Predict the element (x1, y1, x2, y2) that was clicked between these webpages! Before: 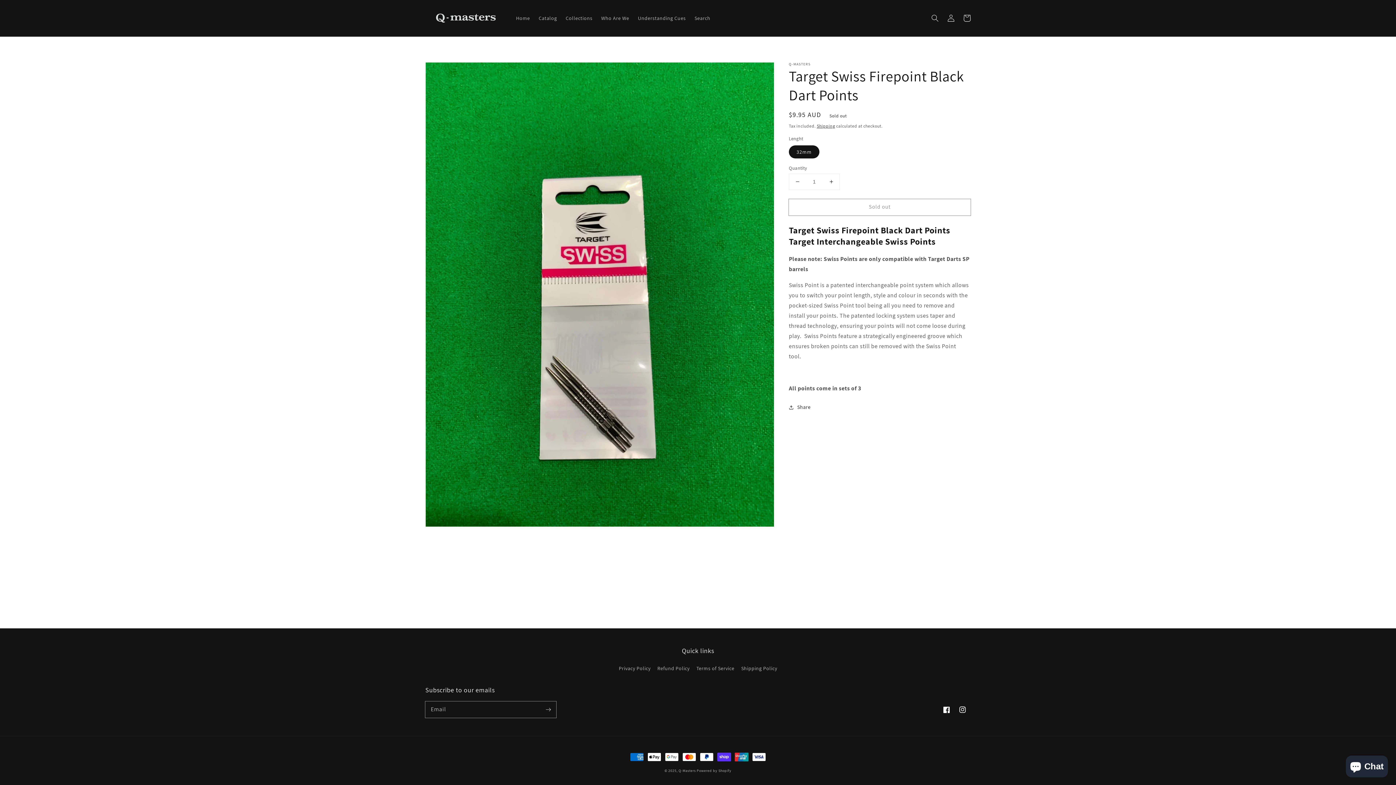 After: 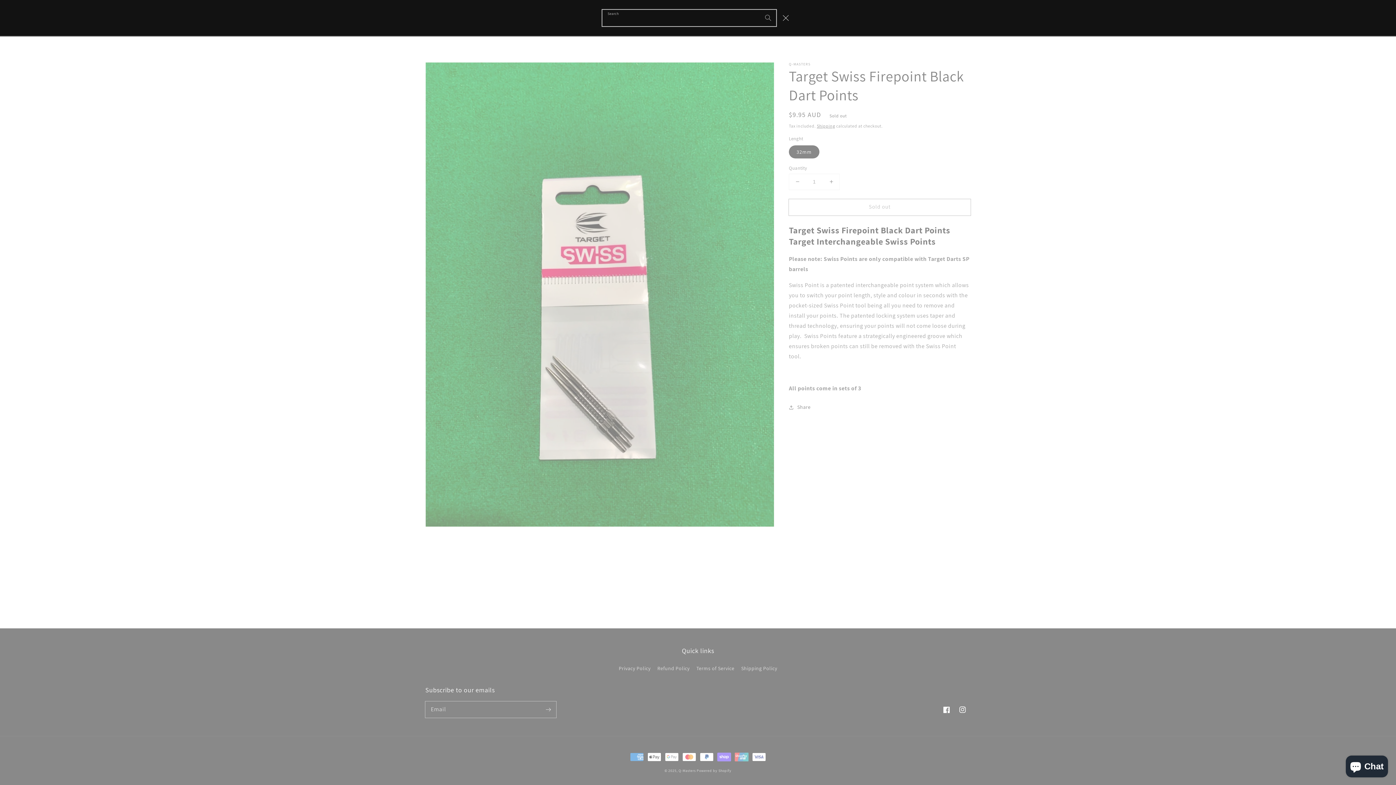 Action: label: Search bbox: (927, 10, 943, 26)